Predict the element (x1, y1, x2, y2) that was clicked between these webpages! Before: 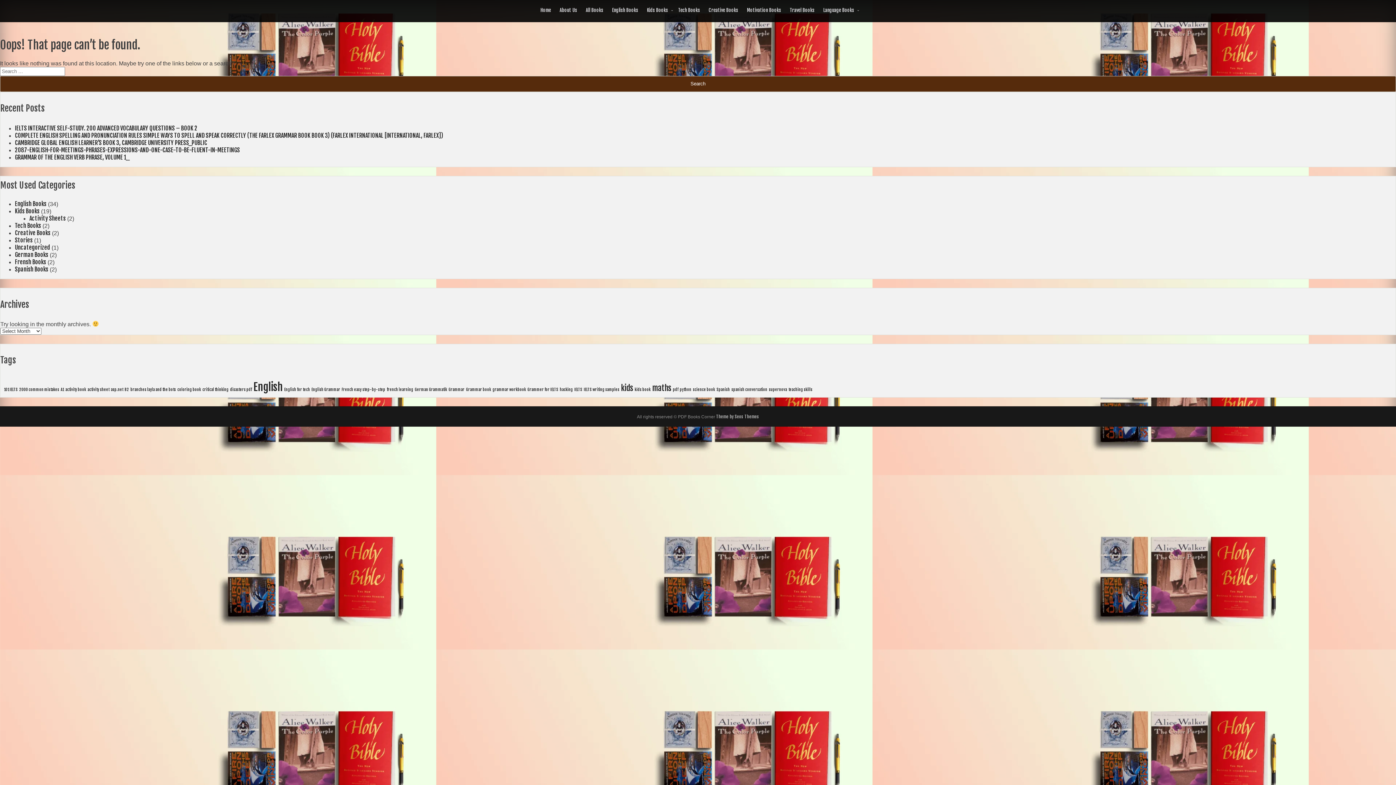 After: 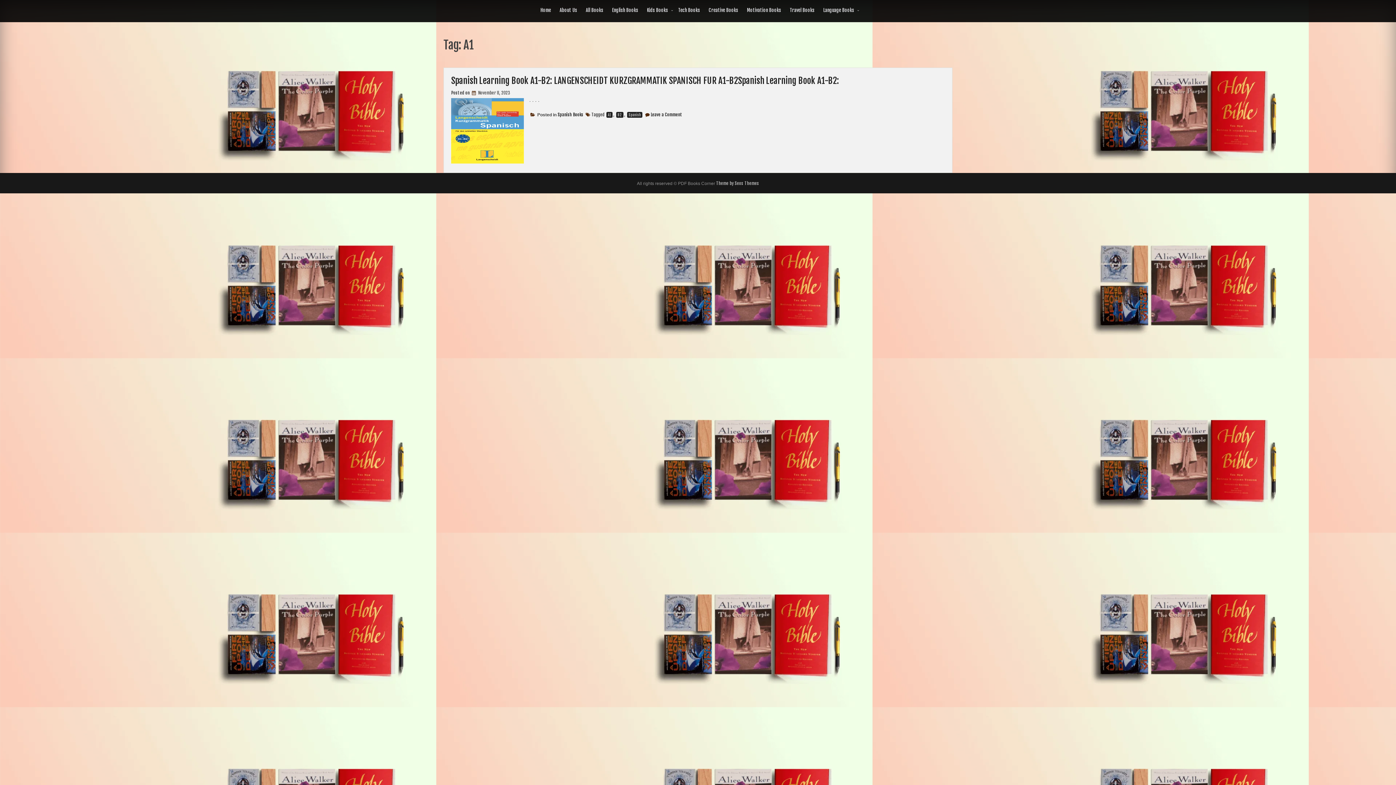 Action: label: A1 (1 item) bbox: (60, 387, 64, 392)